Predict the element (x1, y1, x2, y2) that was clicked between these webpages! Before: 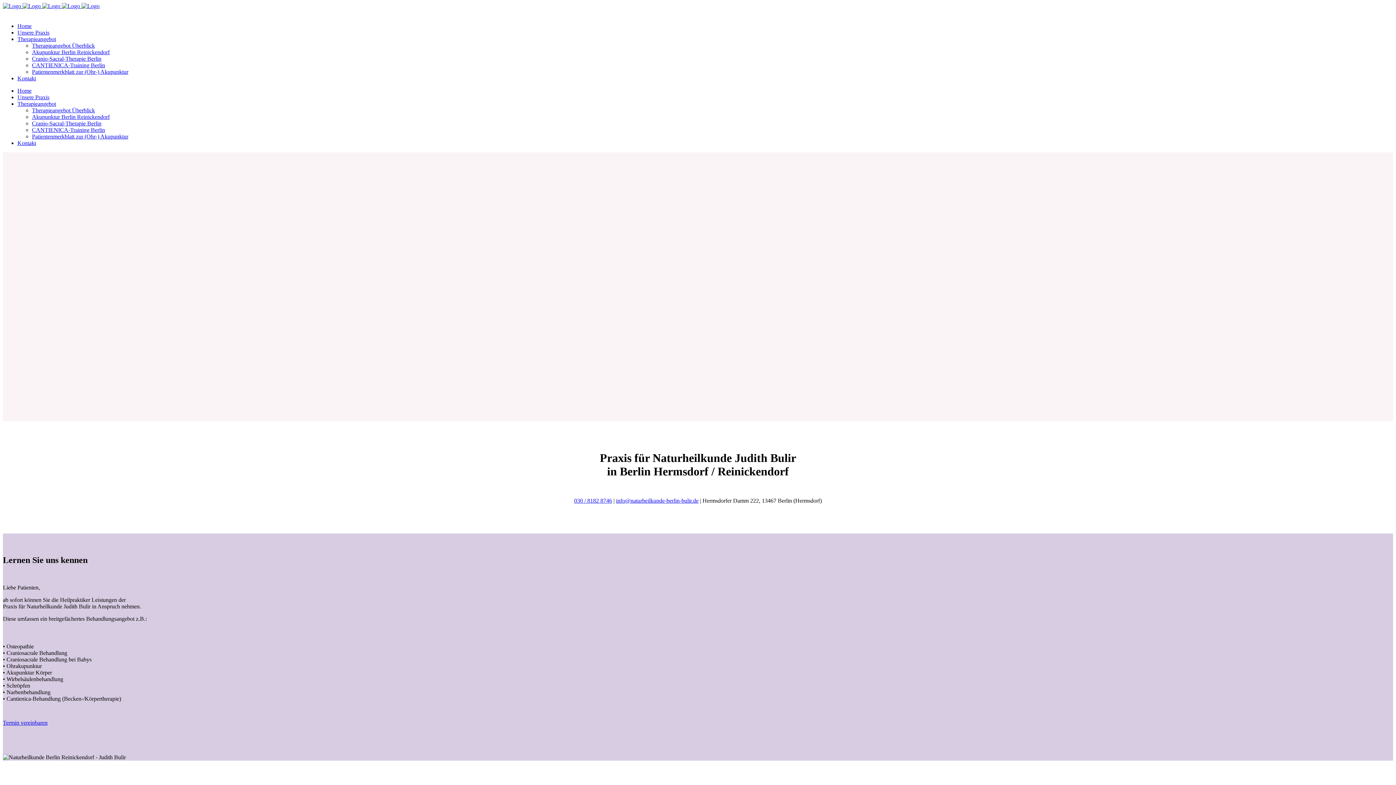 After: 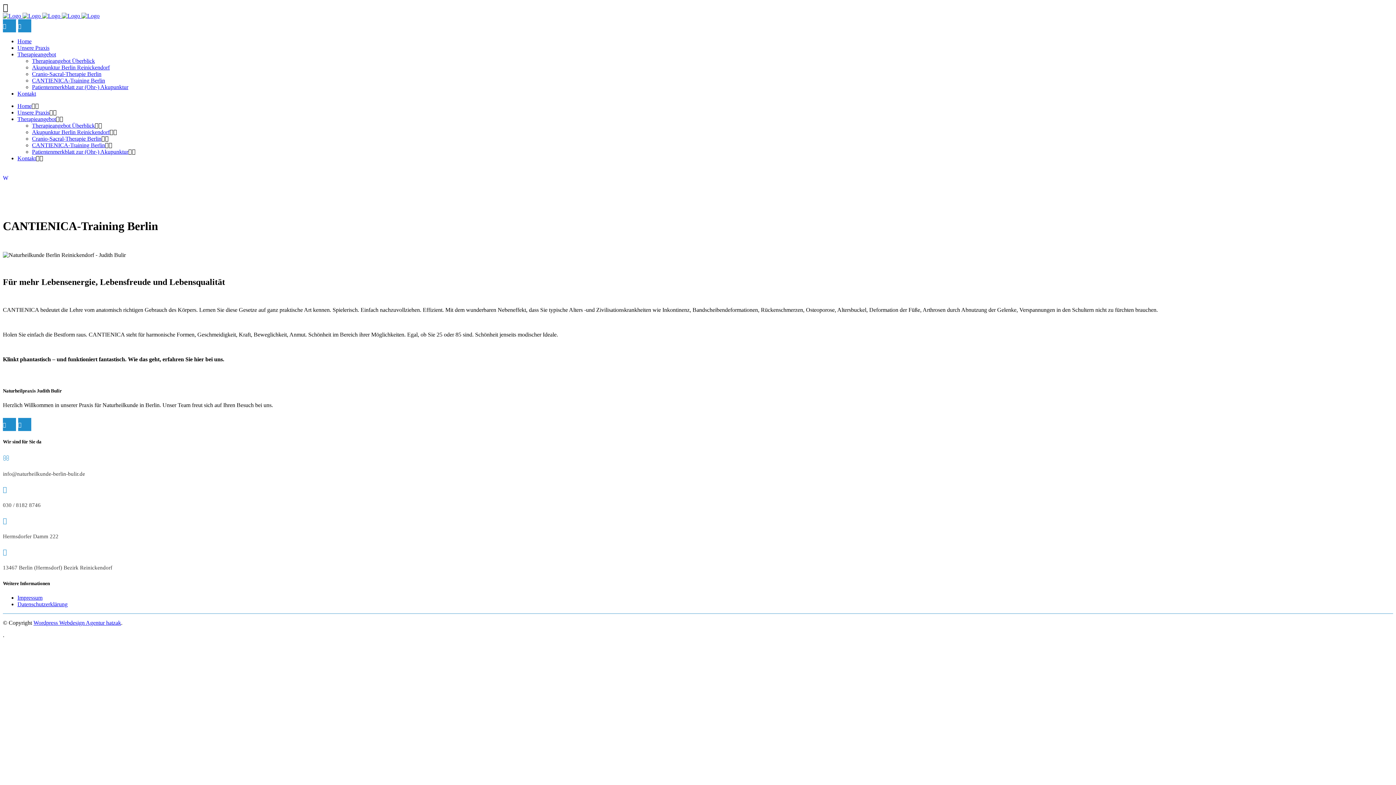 Action: bbox: (32, 126, 105, 133) label: CANTIENICA-Training Berlin